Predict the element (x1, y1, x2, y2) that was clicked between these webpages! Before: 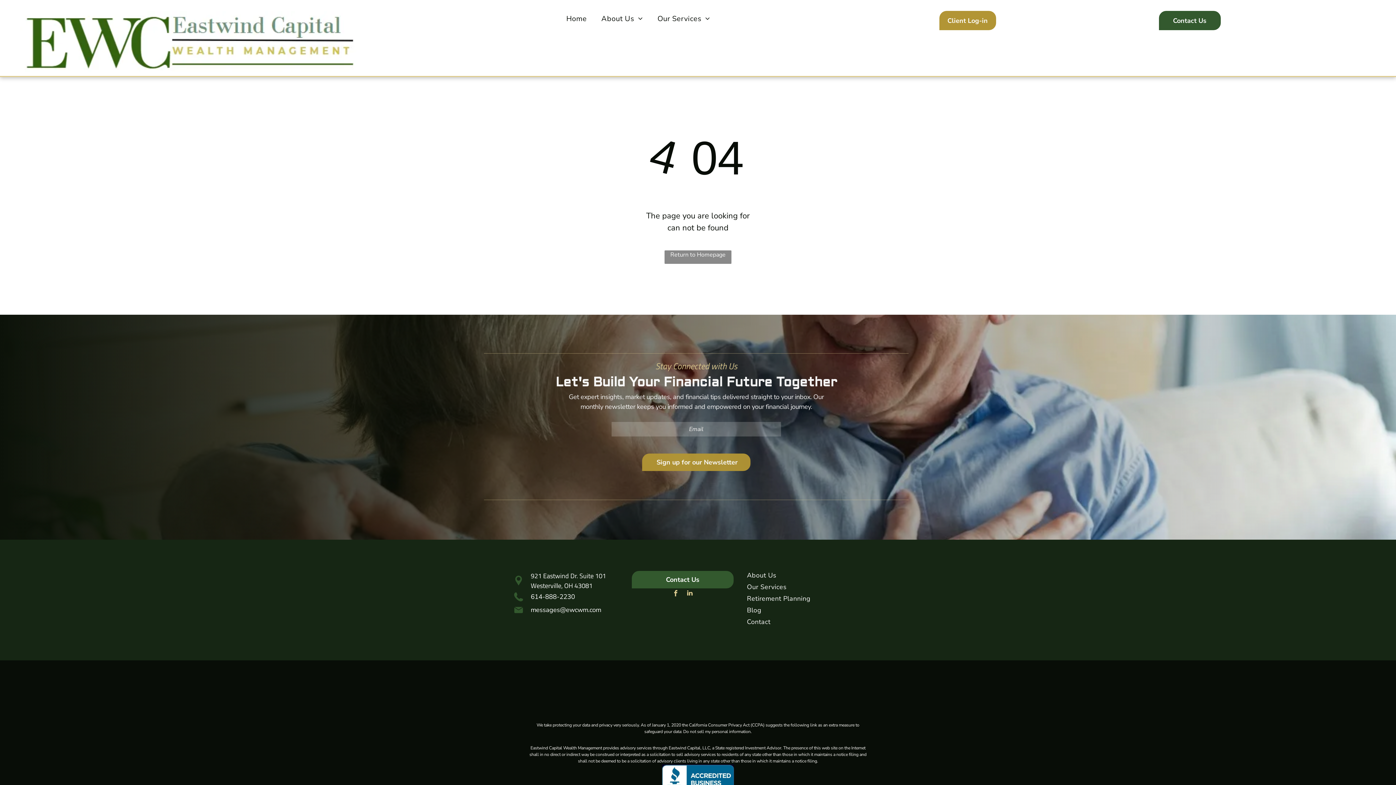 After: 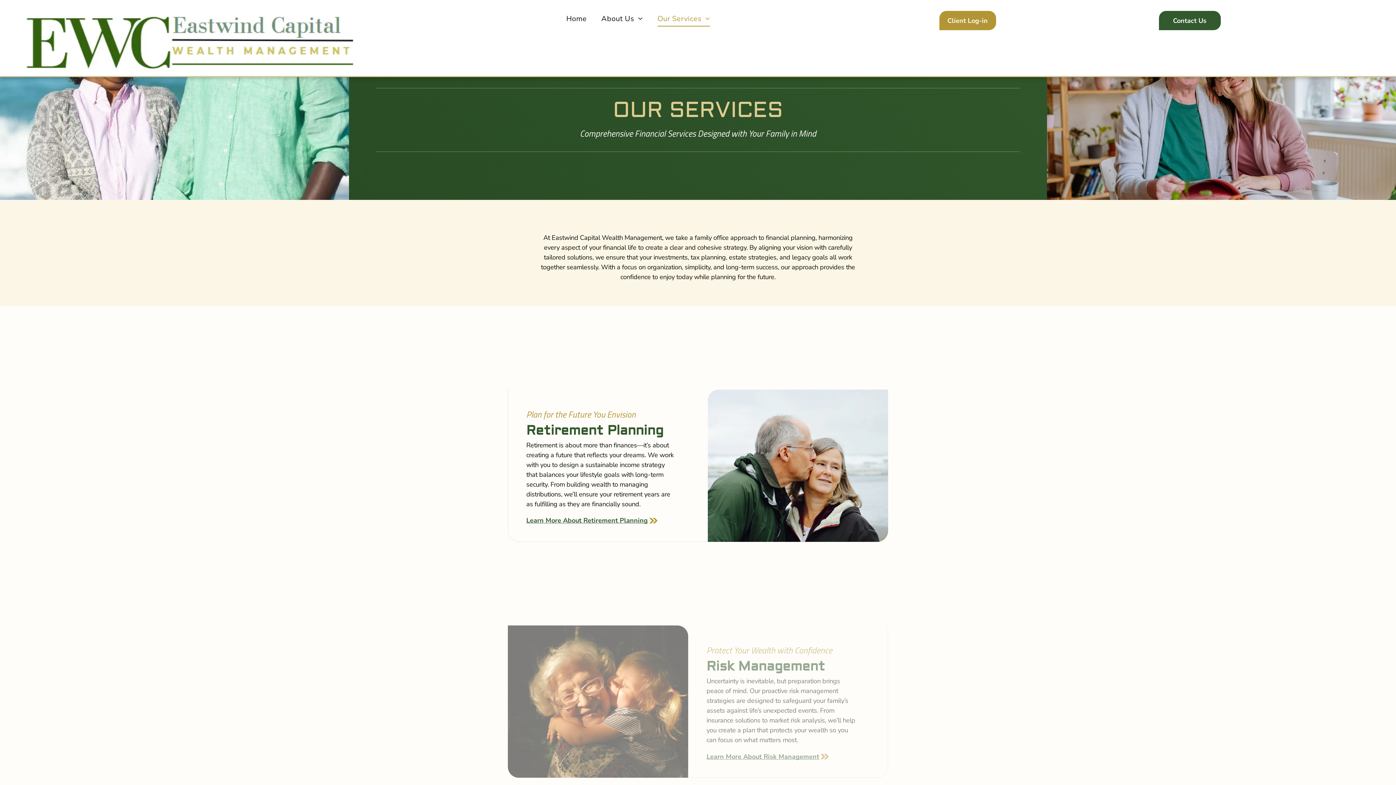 Action: bbox: (650, 11, 717, 26) label: Our Services